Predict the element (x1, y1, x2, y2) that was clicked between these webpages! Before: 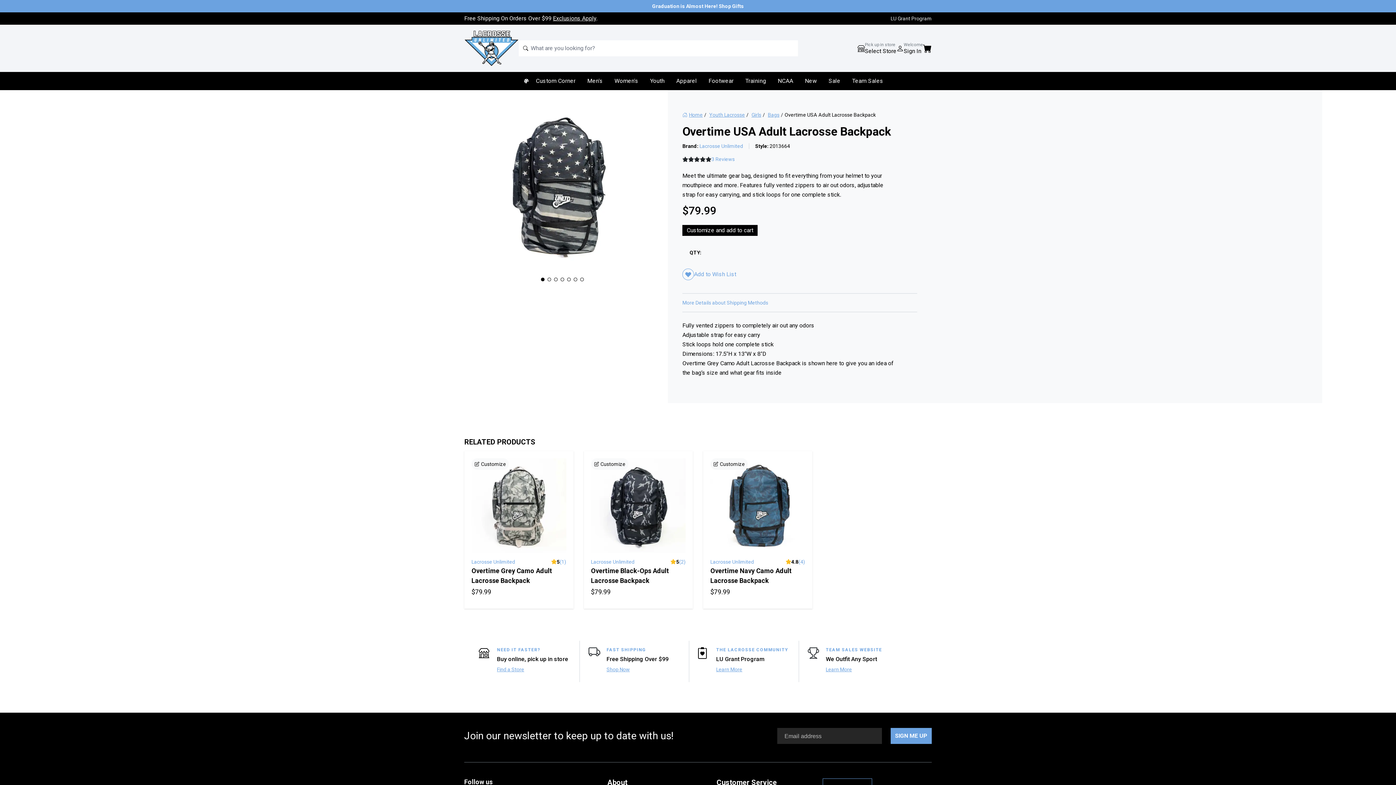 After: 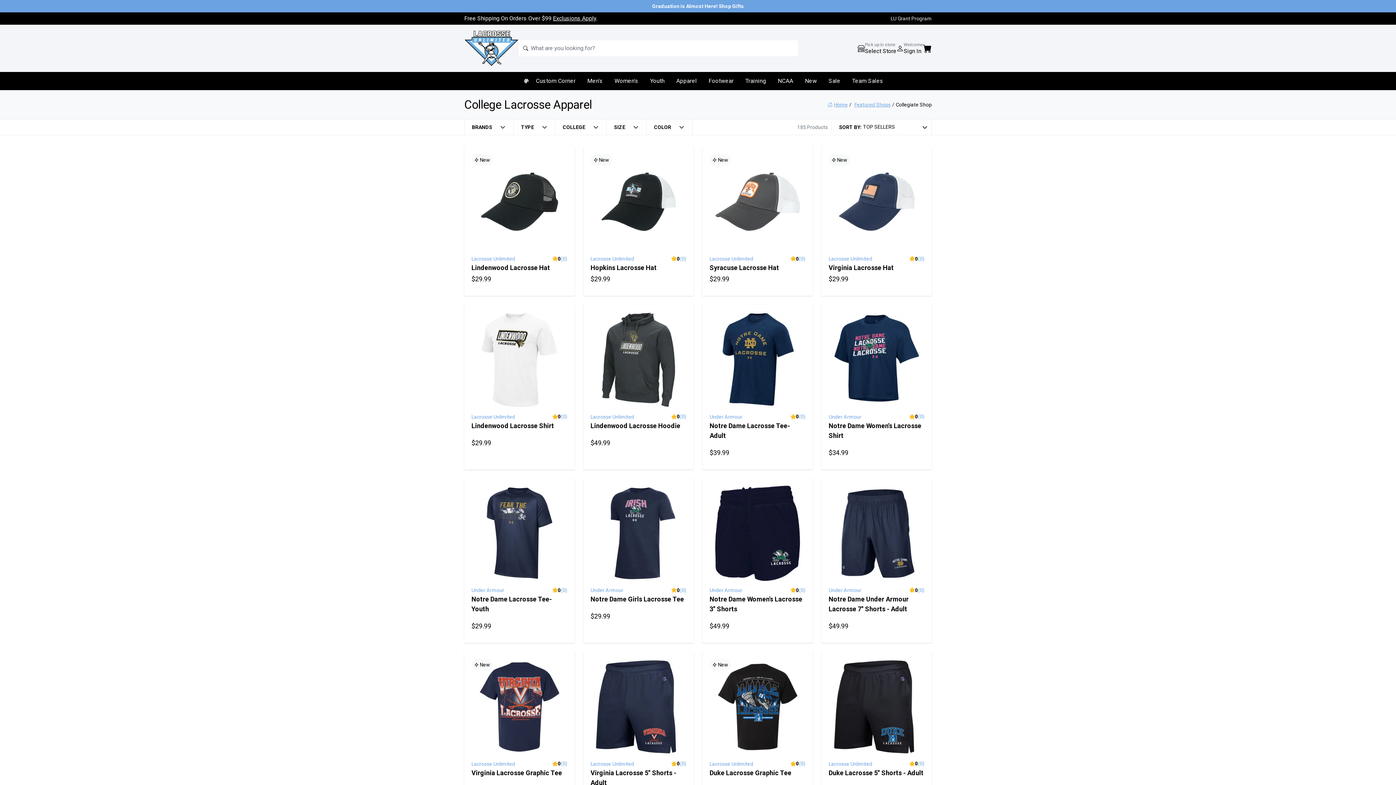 Action: bbox: (777, 77, 793, 84) label: NCAA